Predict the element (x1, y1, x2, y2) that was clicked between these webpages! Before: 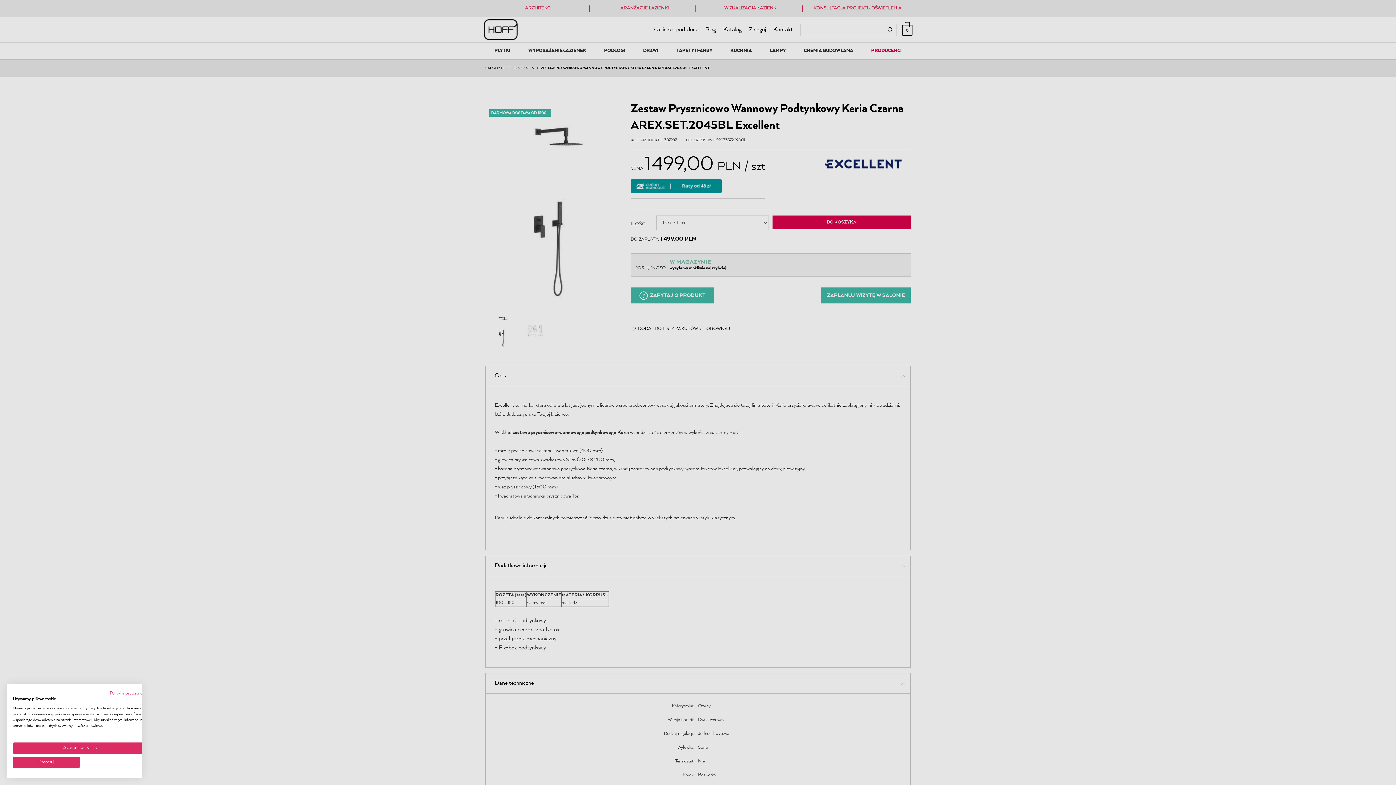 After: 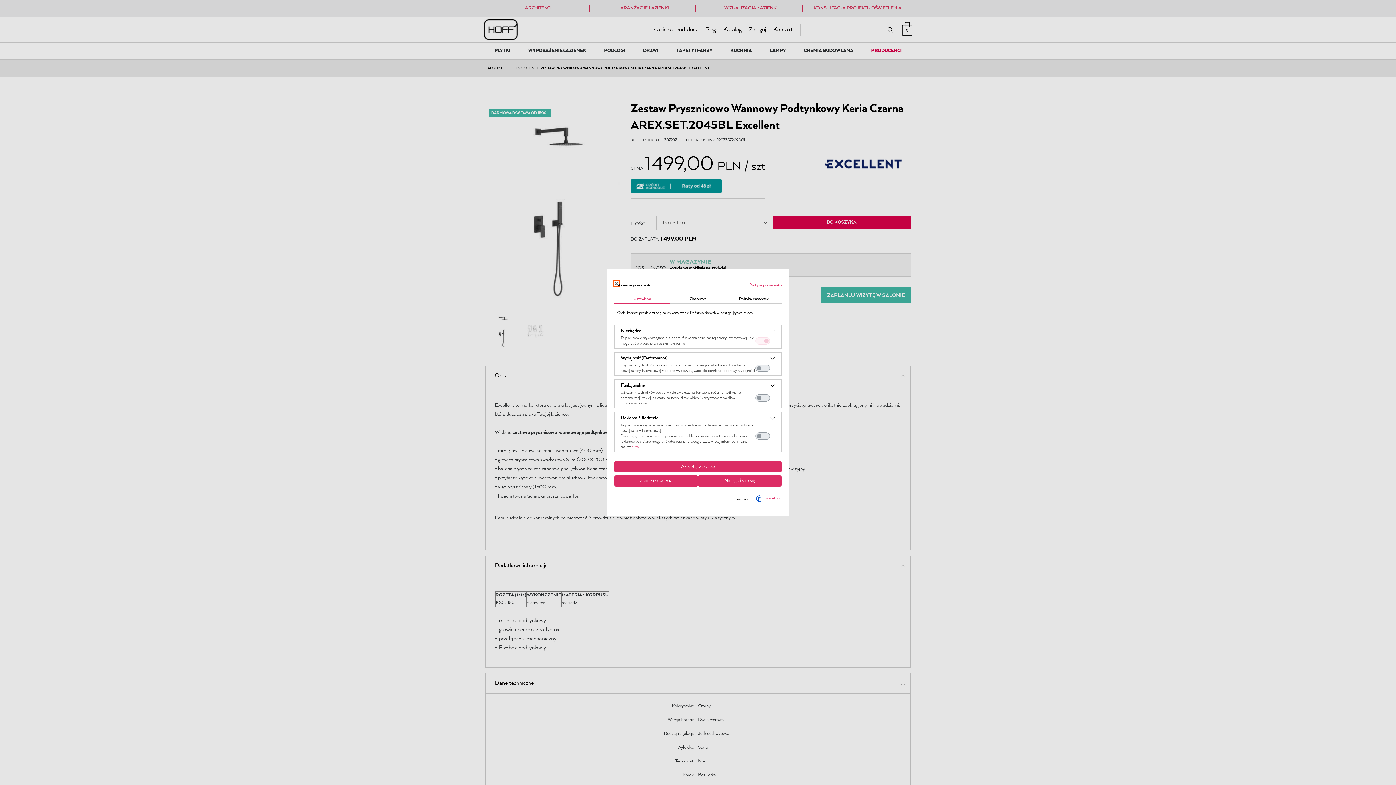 Action: label: Dostosuj preferencje cookie  bbox: (12, 757, 80, 768)